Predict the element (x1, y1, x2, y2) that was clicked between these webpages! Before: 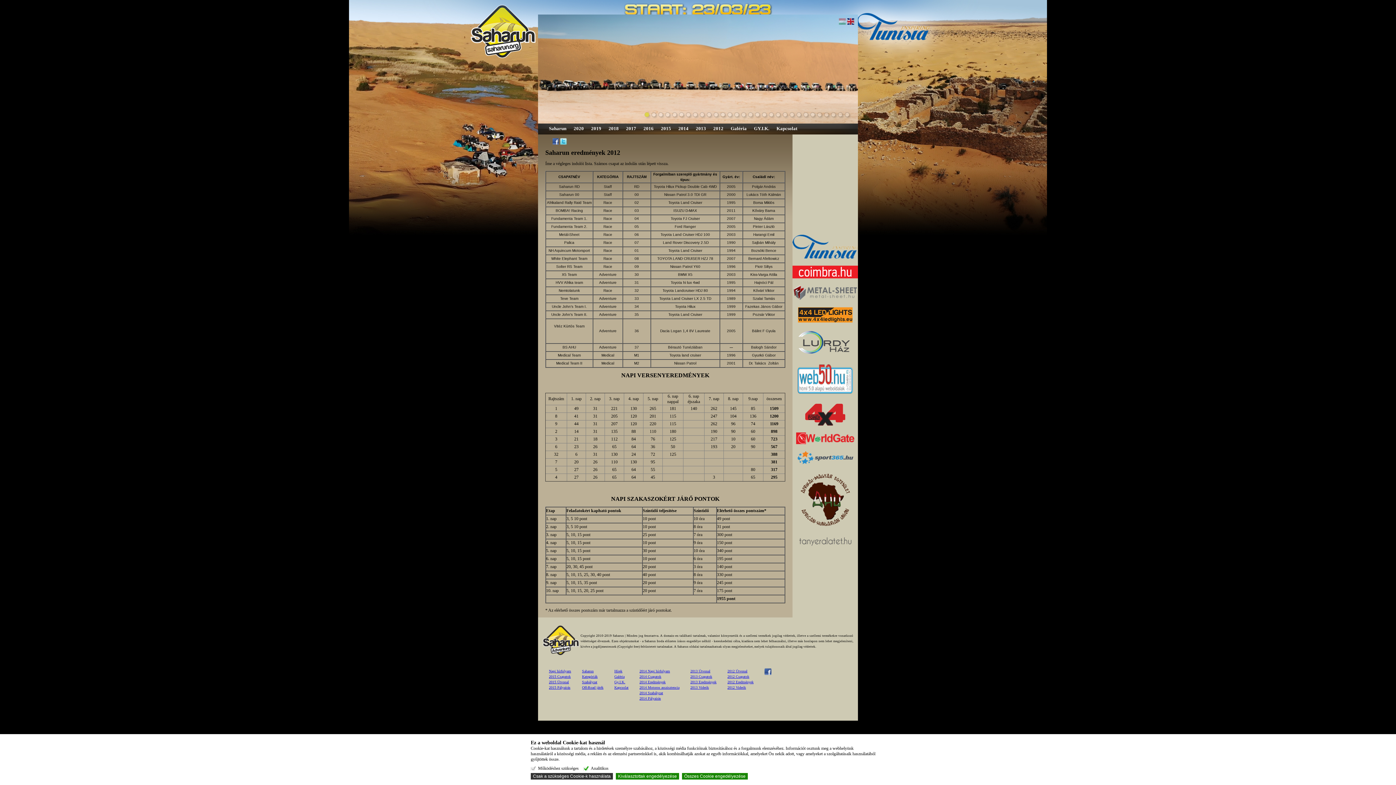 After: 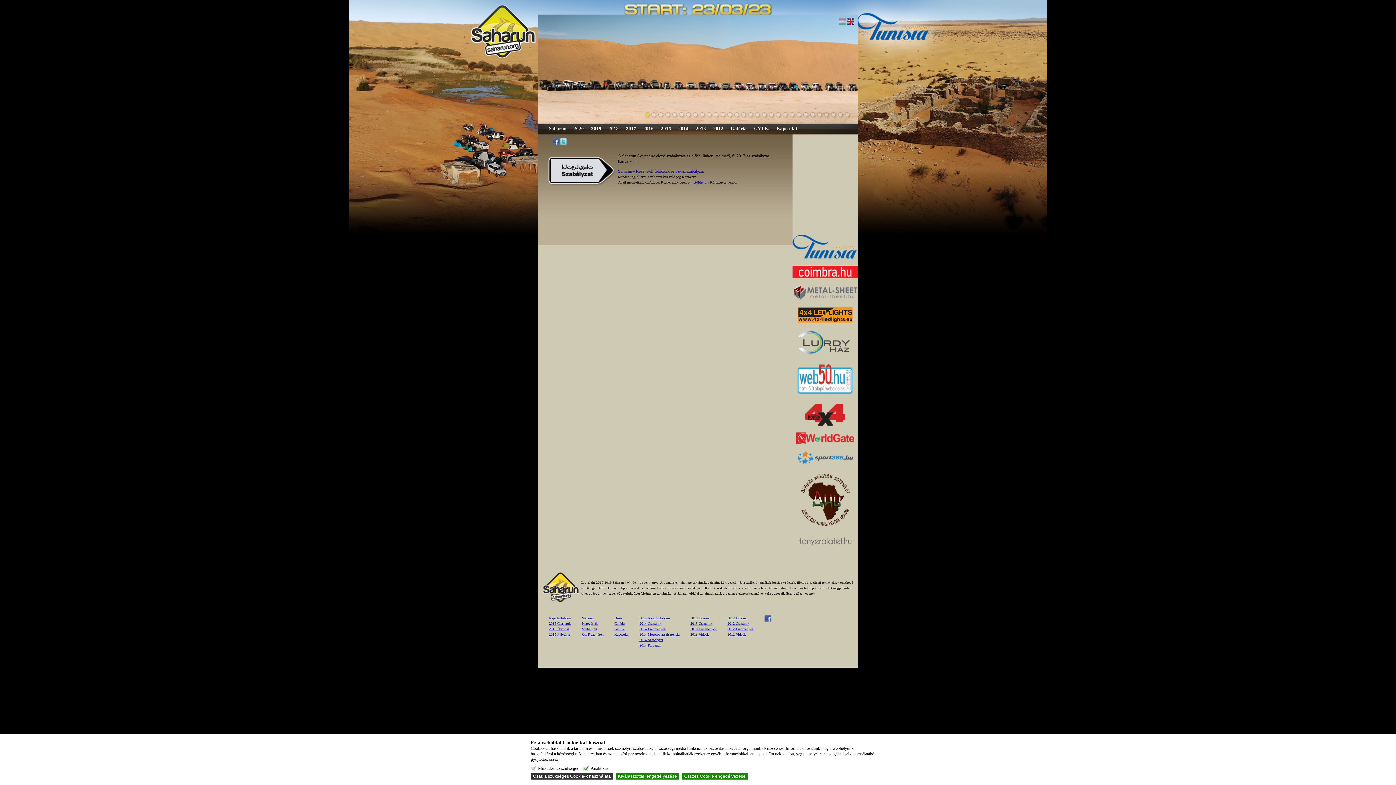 Action: bbox: (639, 691, 663, 695) label: 2014 Szabályzat